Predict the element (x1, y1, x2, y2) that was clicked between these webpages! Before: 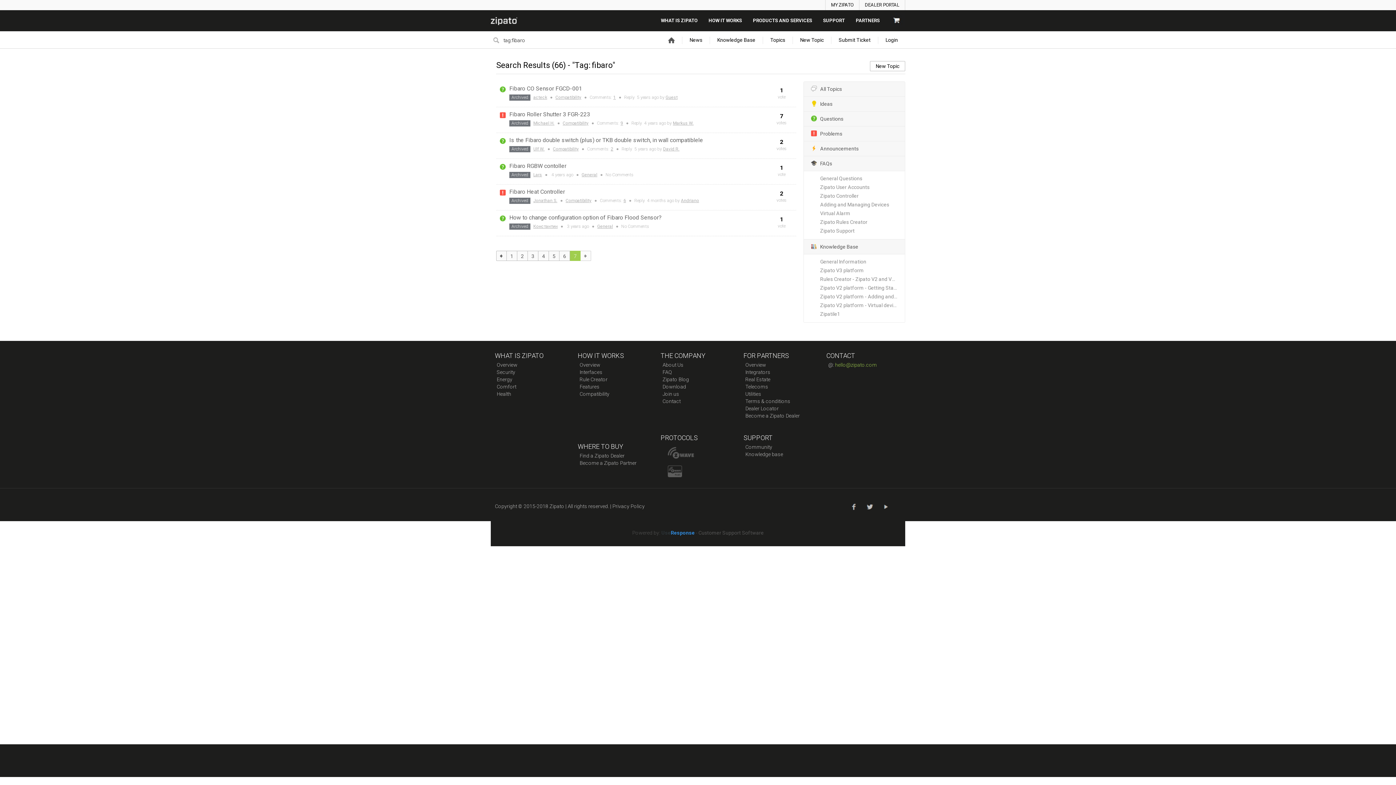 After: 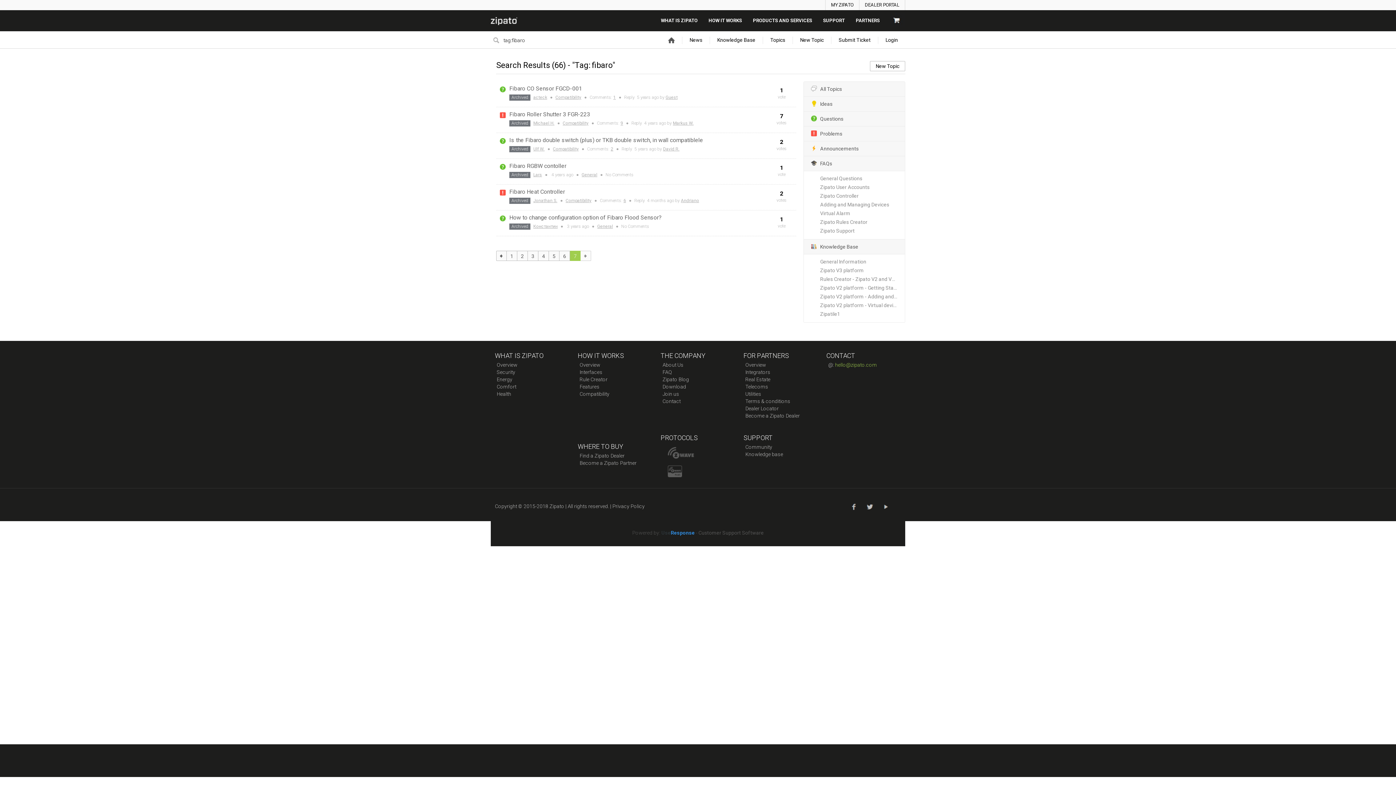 Action: label: Customer Support Software bbox: (698, 530, 764, 535)